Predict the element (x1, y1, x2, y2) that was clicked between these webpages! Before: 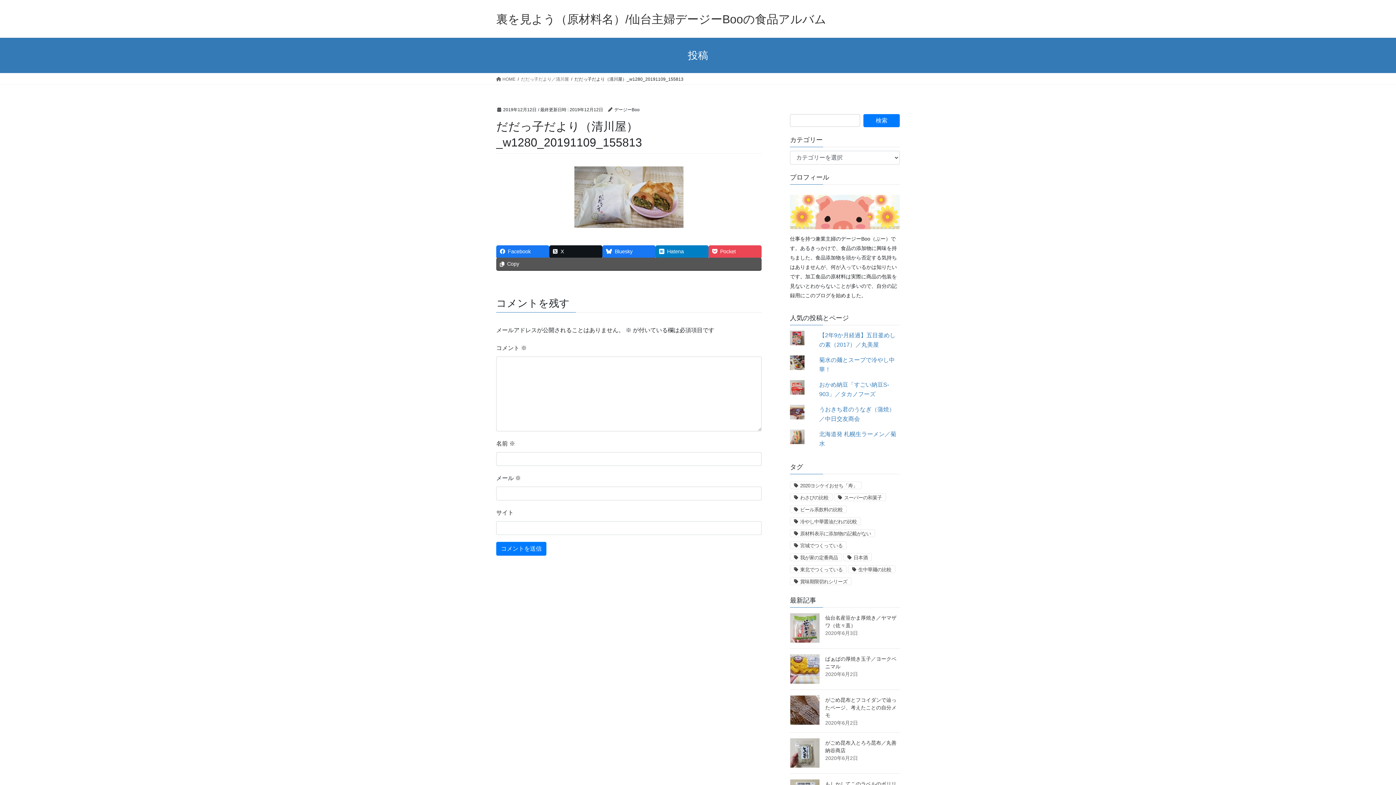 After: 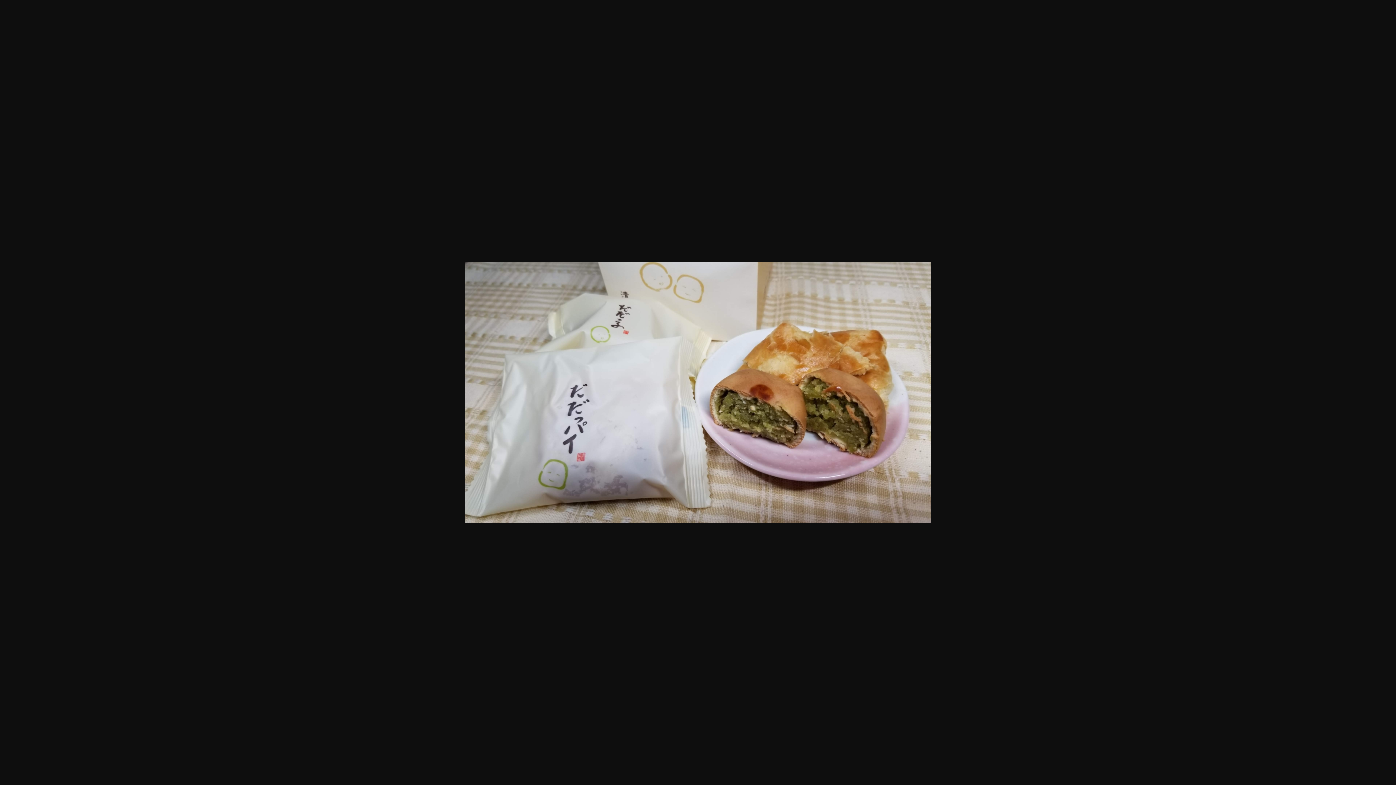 Action: bbox: (496, 166, 761, 227)